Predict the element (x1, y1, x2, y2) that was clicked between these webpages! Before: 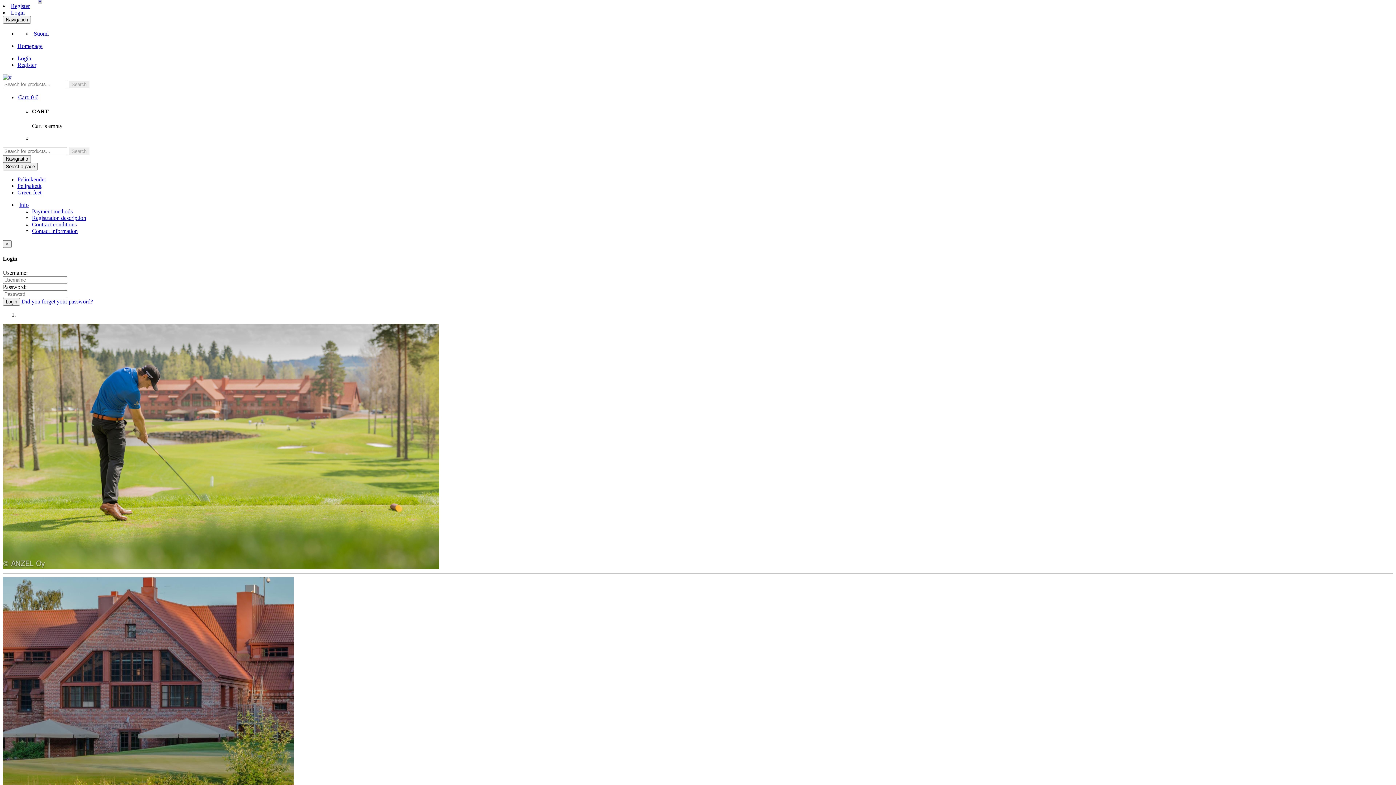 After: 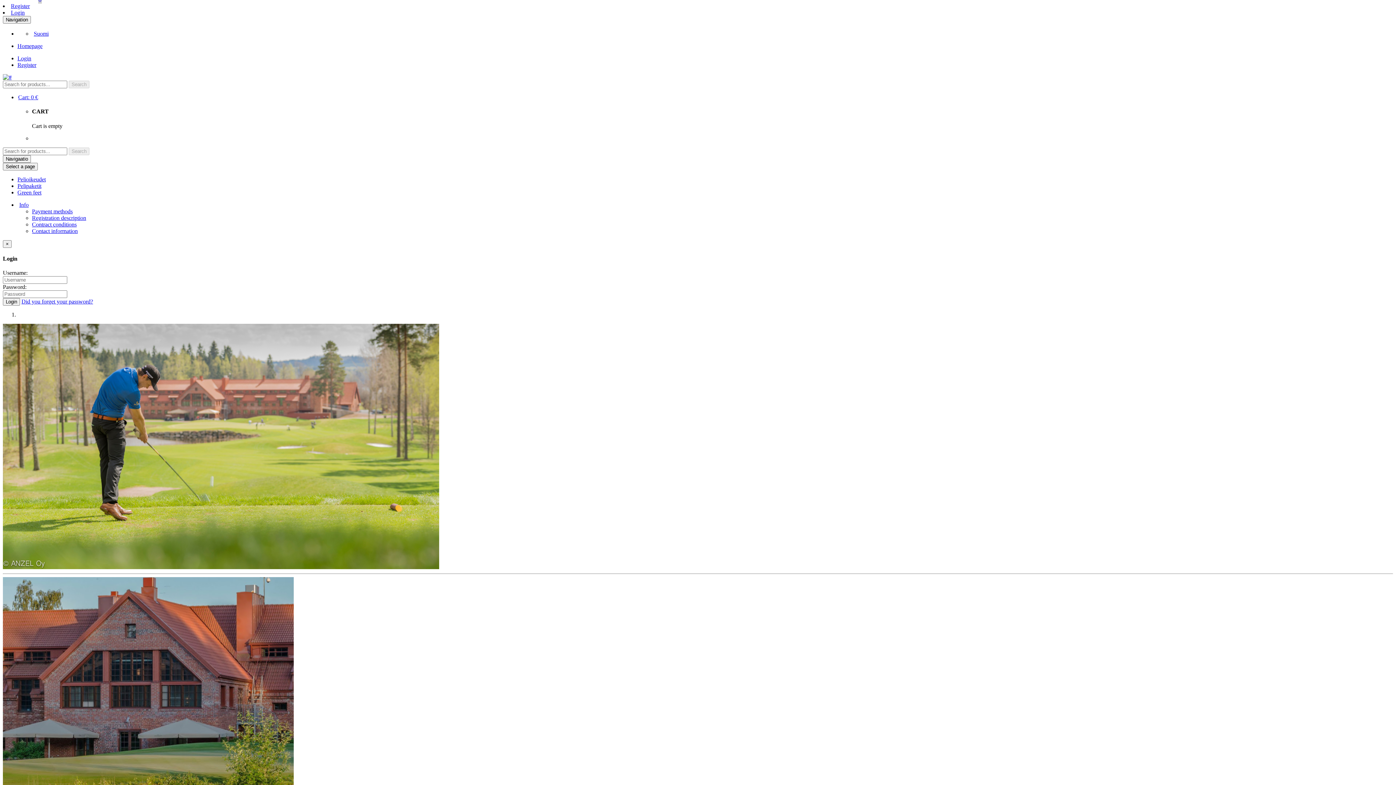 Action: bbox: (2, 74, 11, 80)